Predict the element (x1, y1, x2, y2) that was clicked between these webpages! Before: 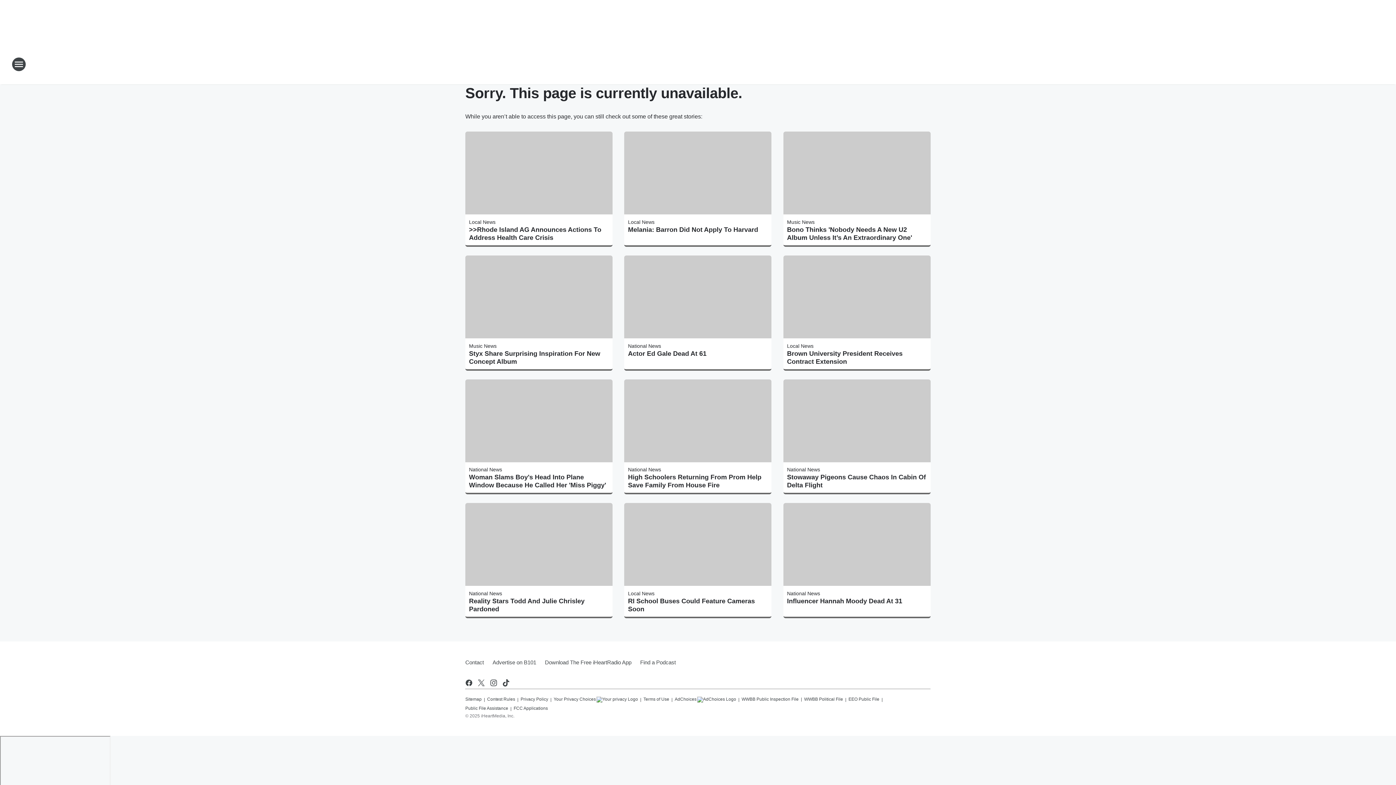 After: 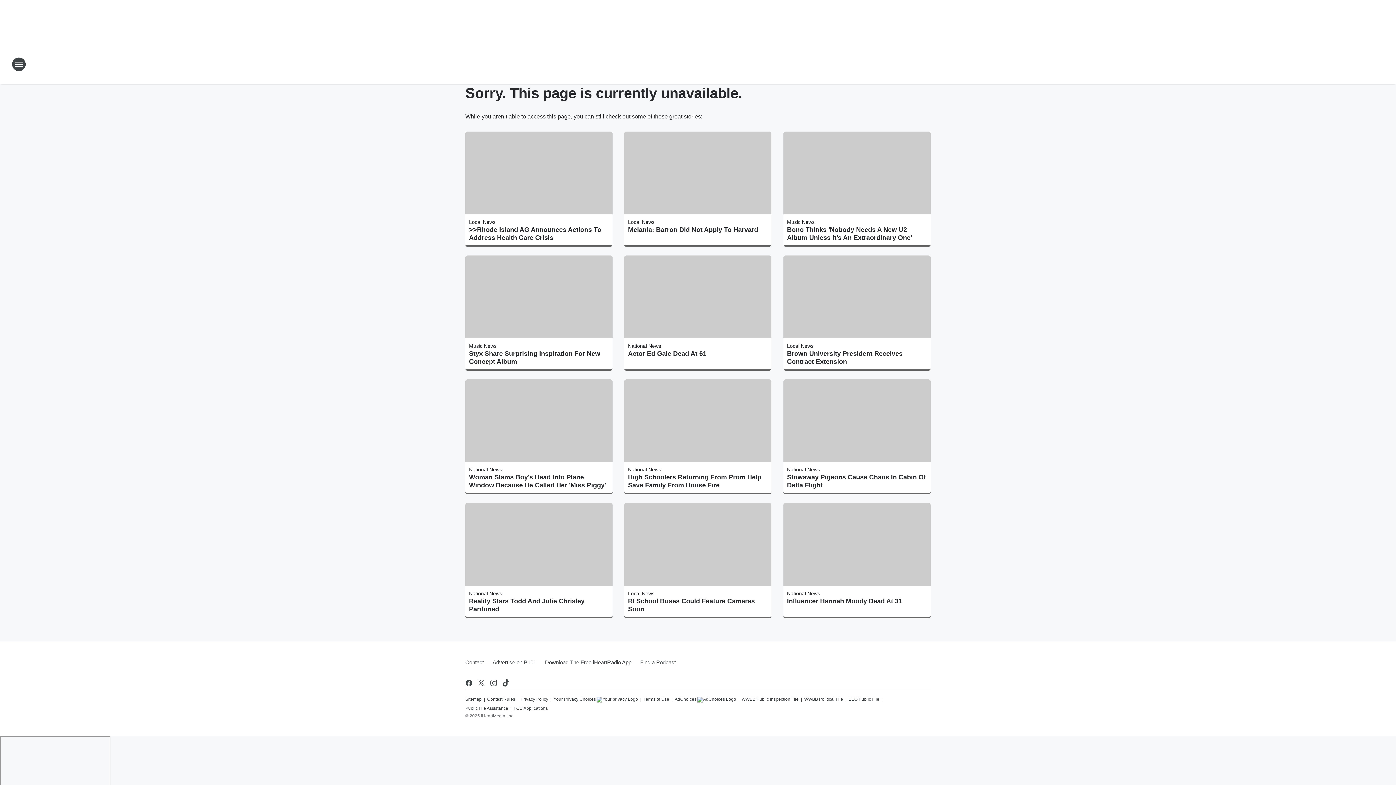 Action: label: Find a Podcast bbox: (636, 653, 676, 672)